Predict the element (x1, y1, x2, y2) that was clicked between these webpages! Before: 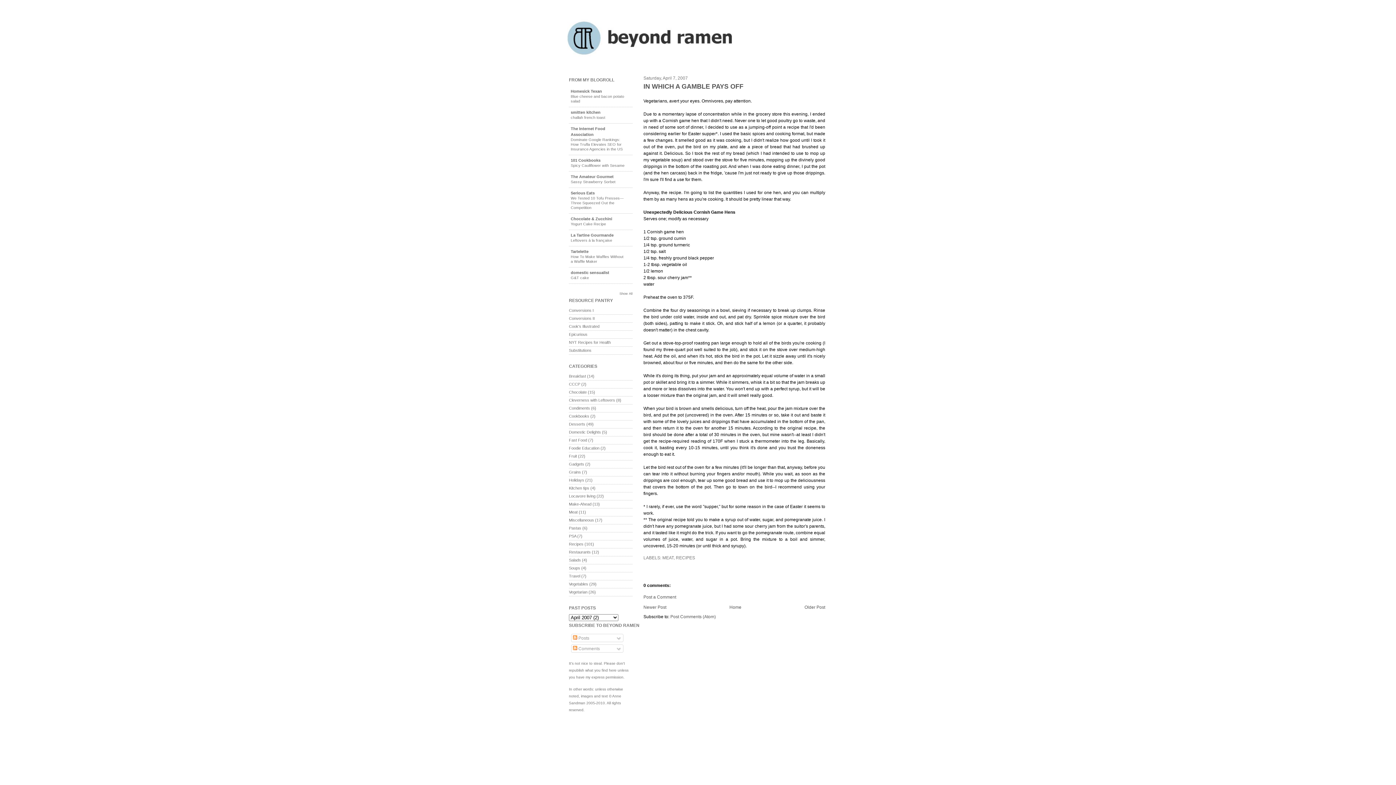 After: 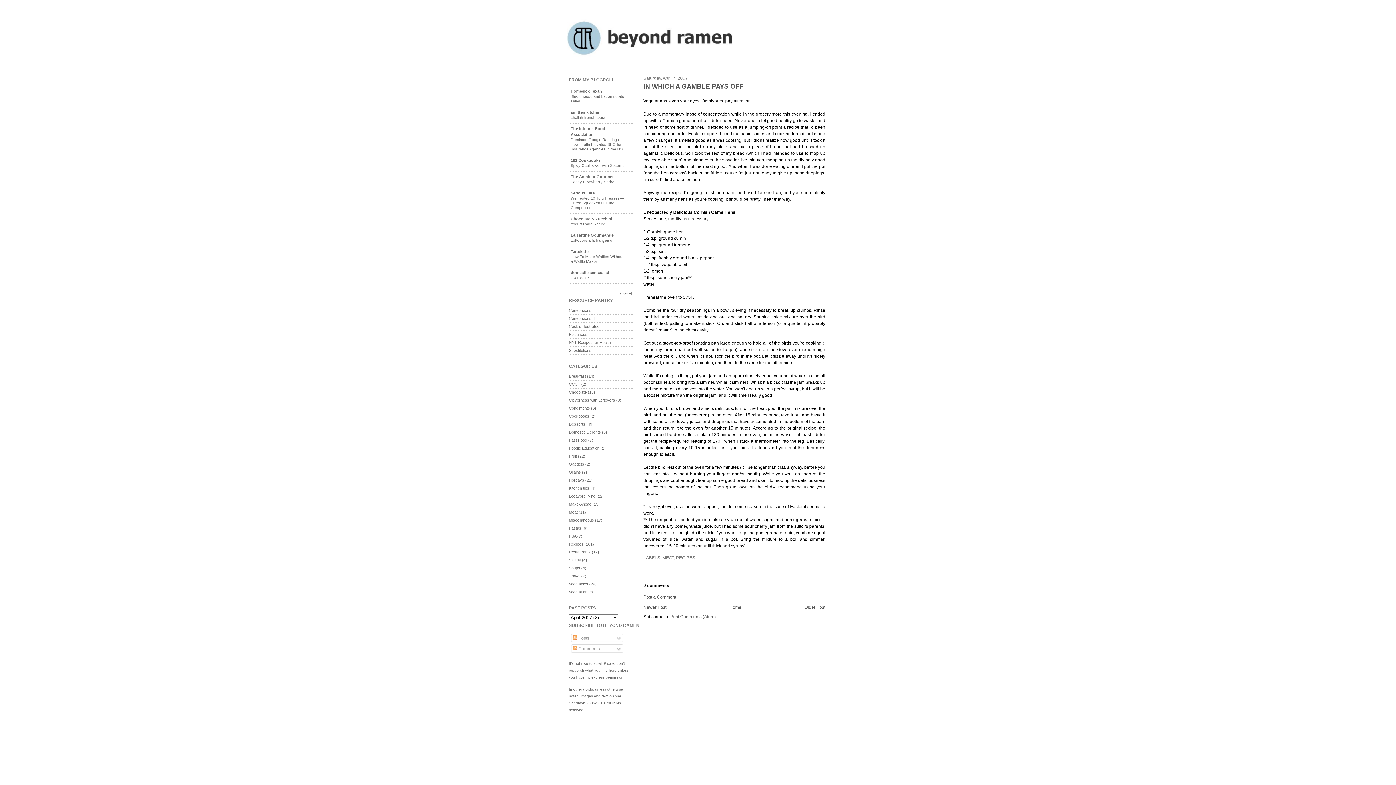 Action: bbox: (570, 158, 600, 162) label: 101 Cookbooks